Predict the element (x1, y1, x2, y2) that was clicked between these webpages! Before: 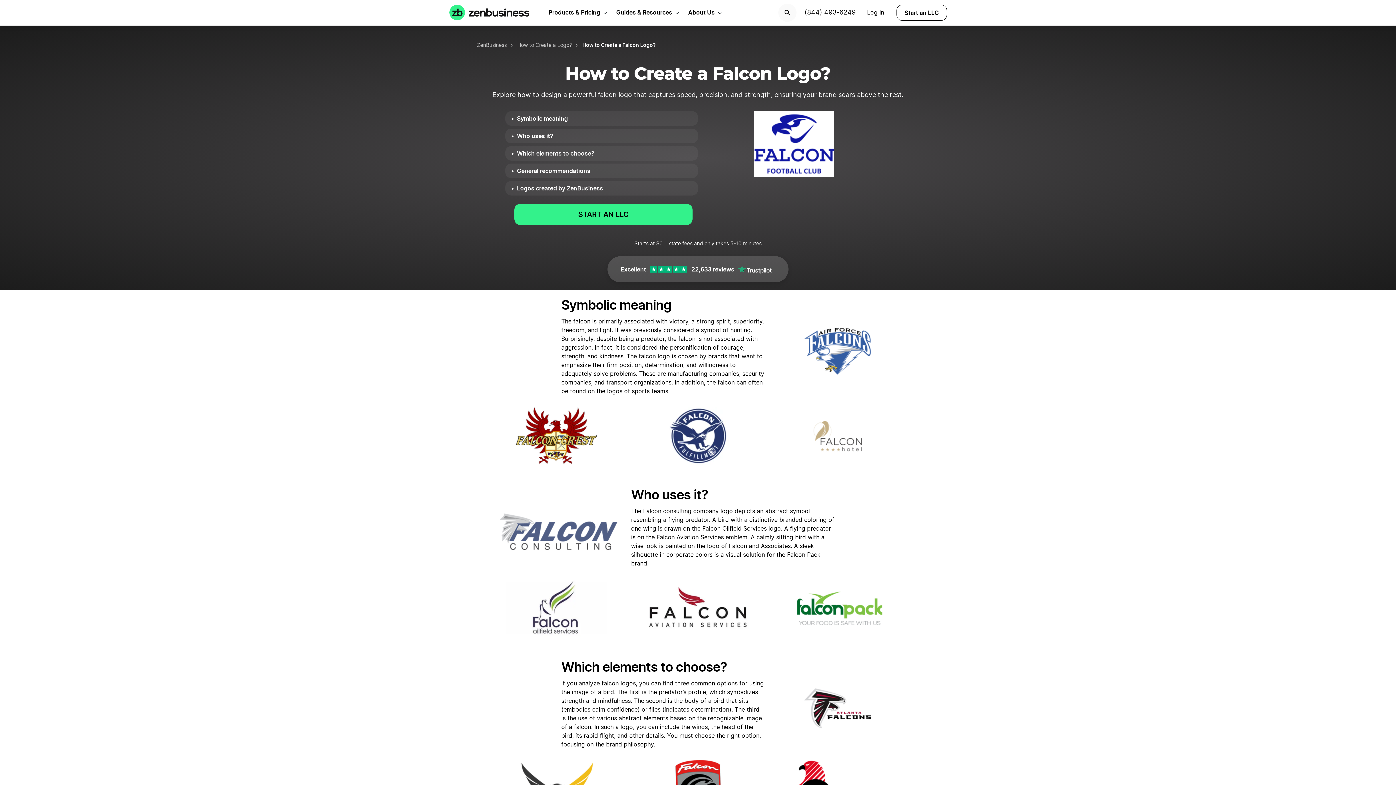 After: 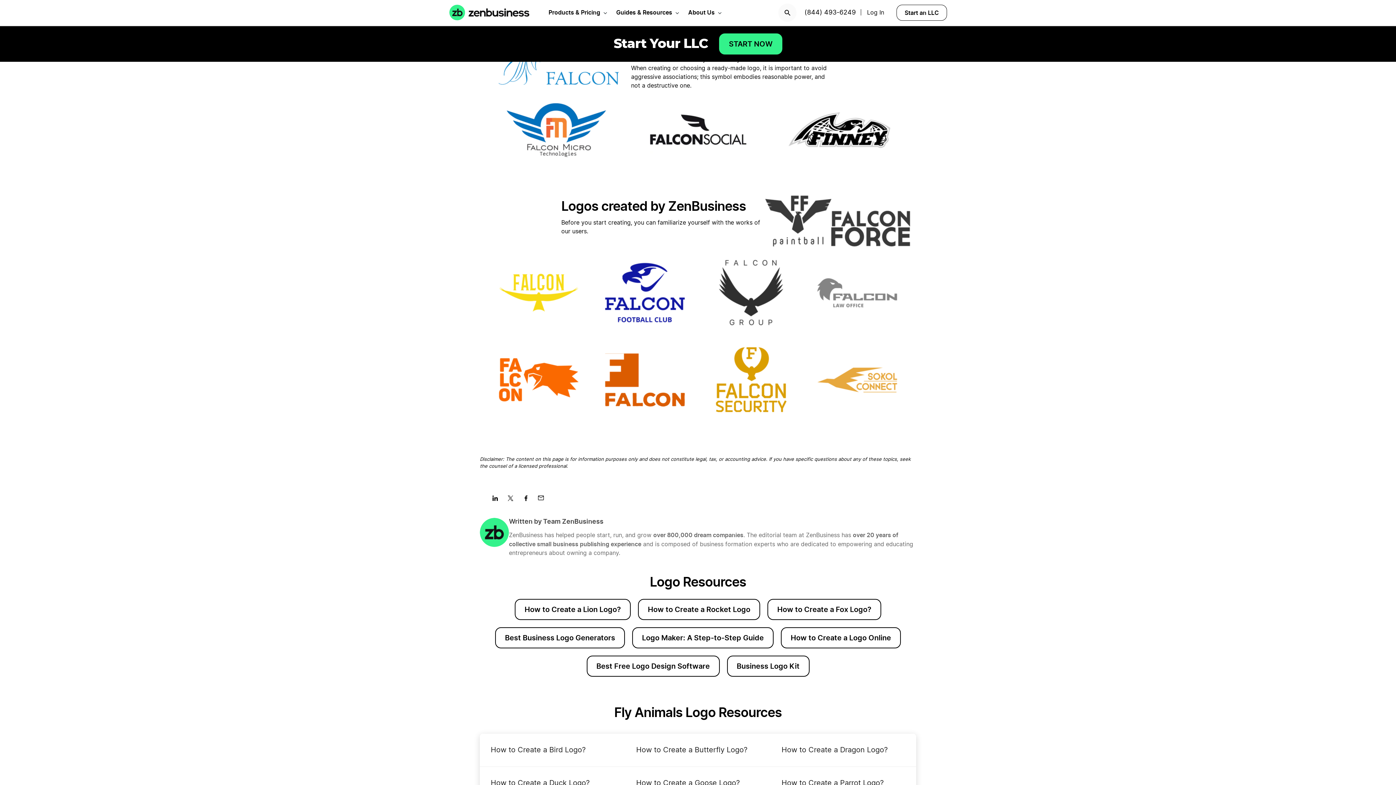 Action: label: General recommendations bbox: (517, 166, 590, 175)